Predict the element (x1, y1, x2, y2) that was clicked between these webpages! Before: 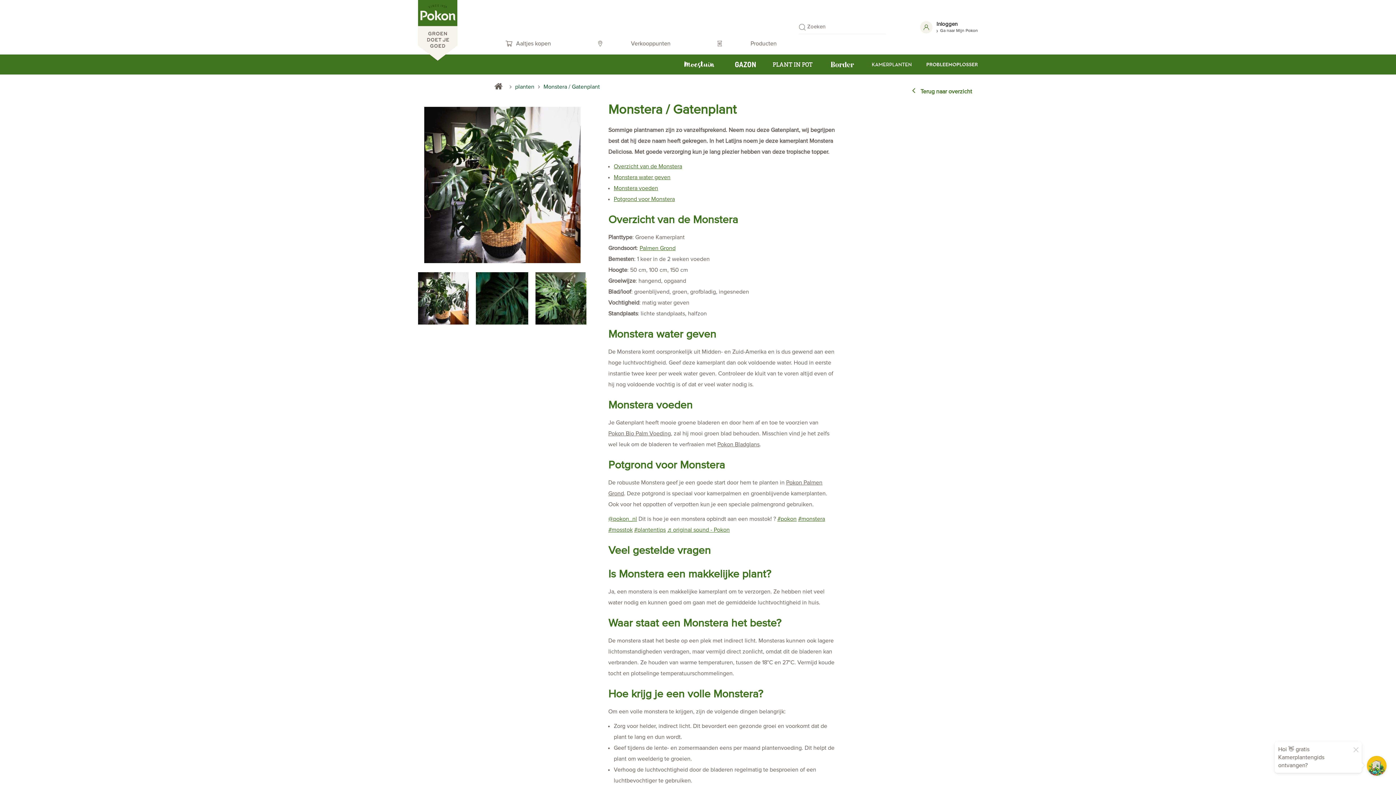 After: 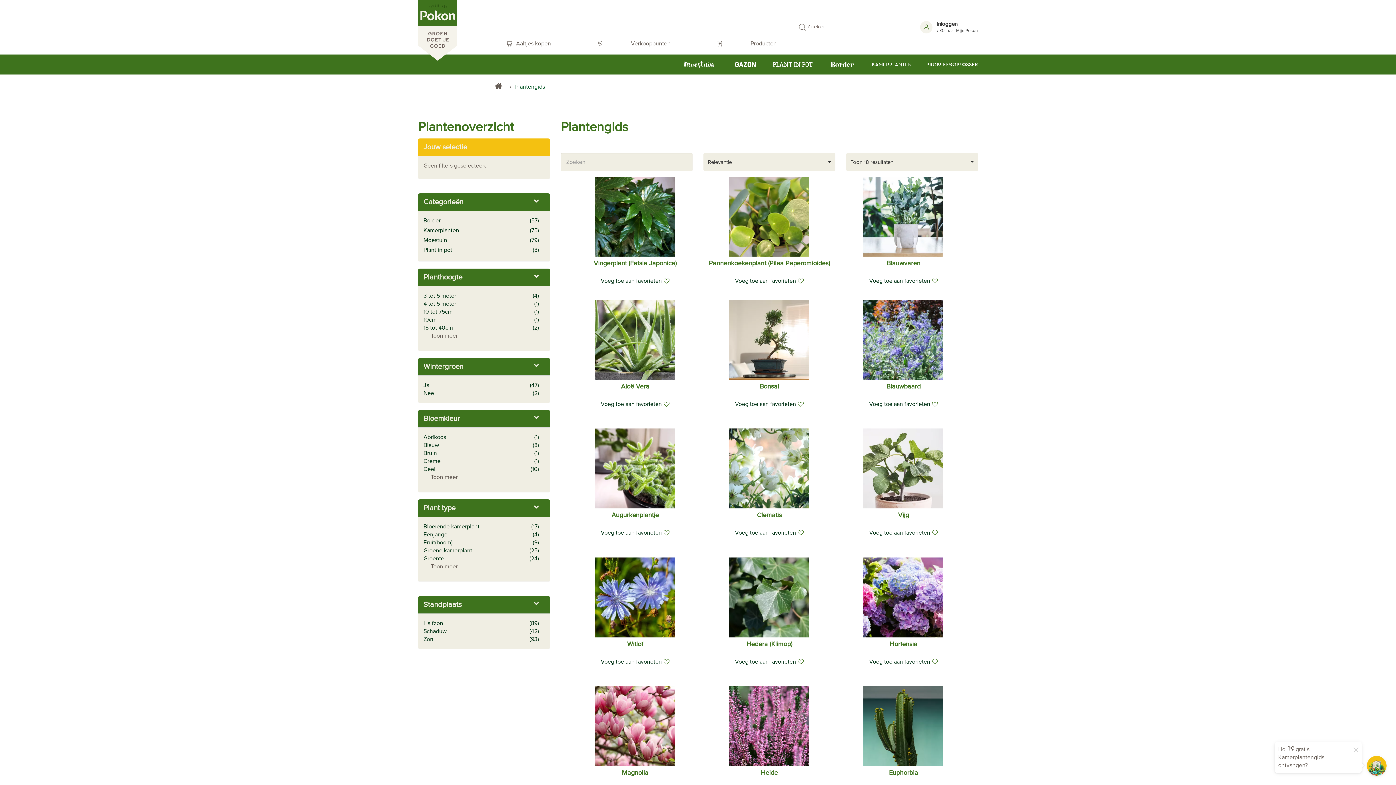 Action: bbox: (908, 85, 972, 96) label:  Terug naar overzicht